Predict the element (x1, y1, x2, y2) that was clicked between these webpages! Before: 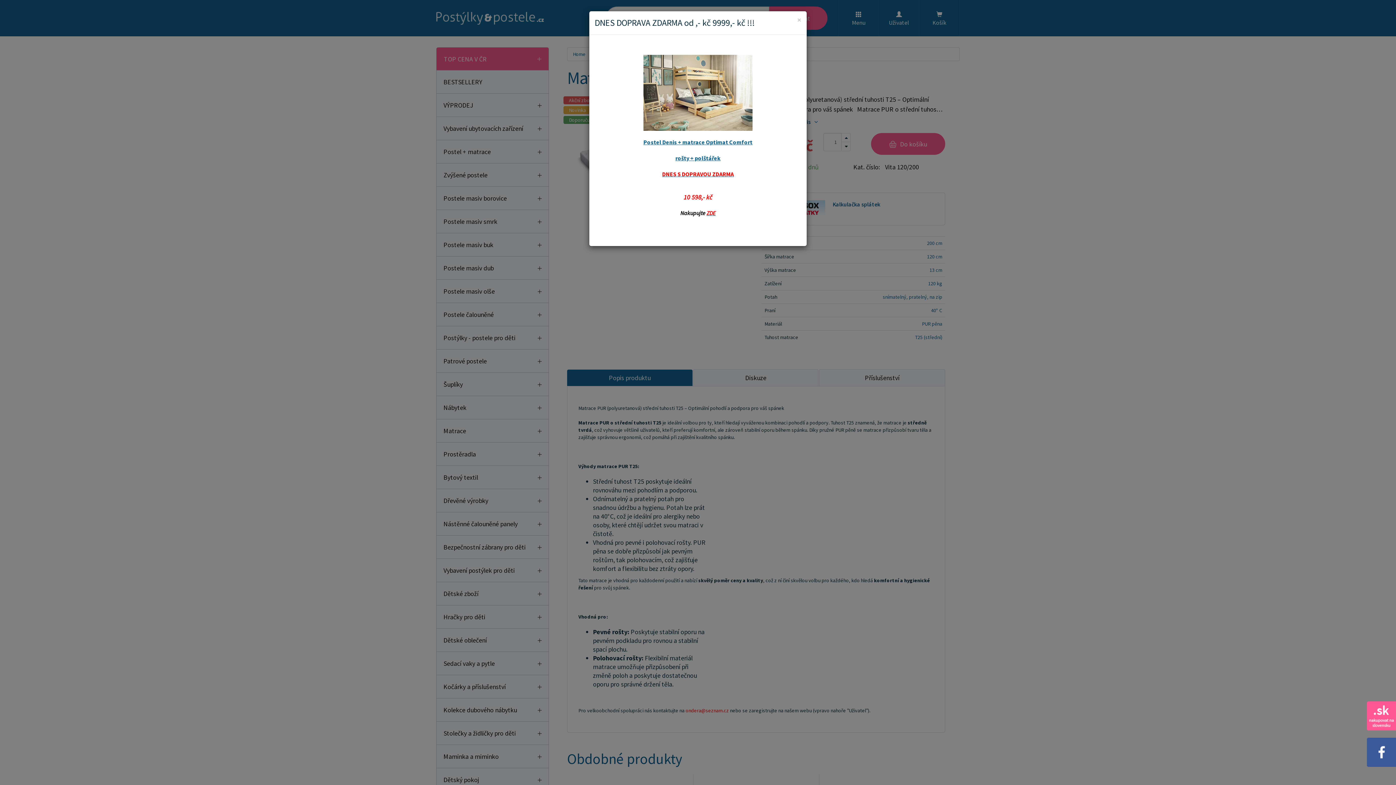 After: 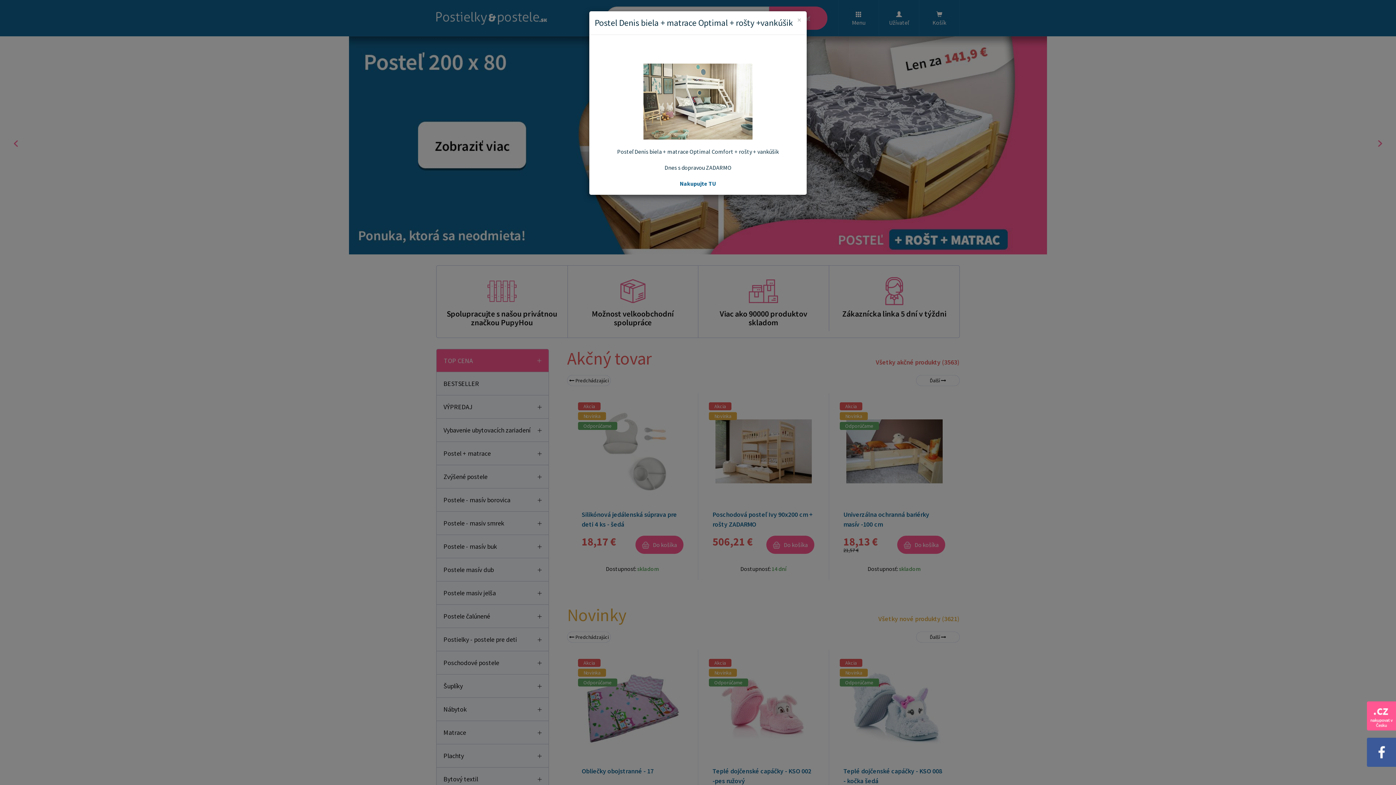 Action: bbox: (1367, 711, 1396, 719)